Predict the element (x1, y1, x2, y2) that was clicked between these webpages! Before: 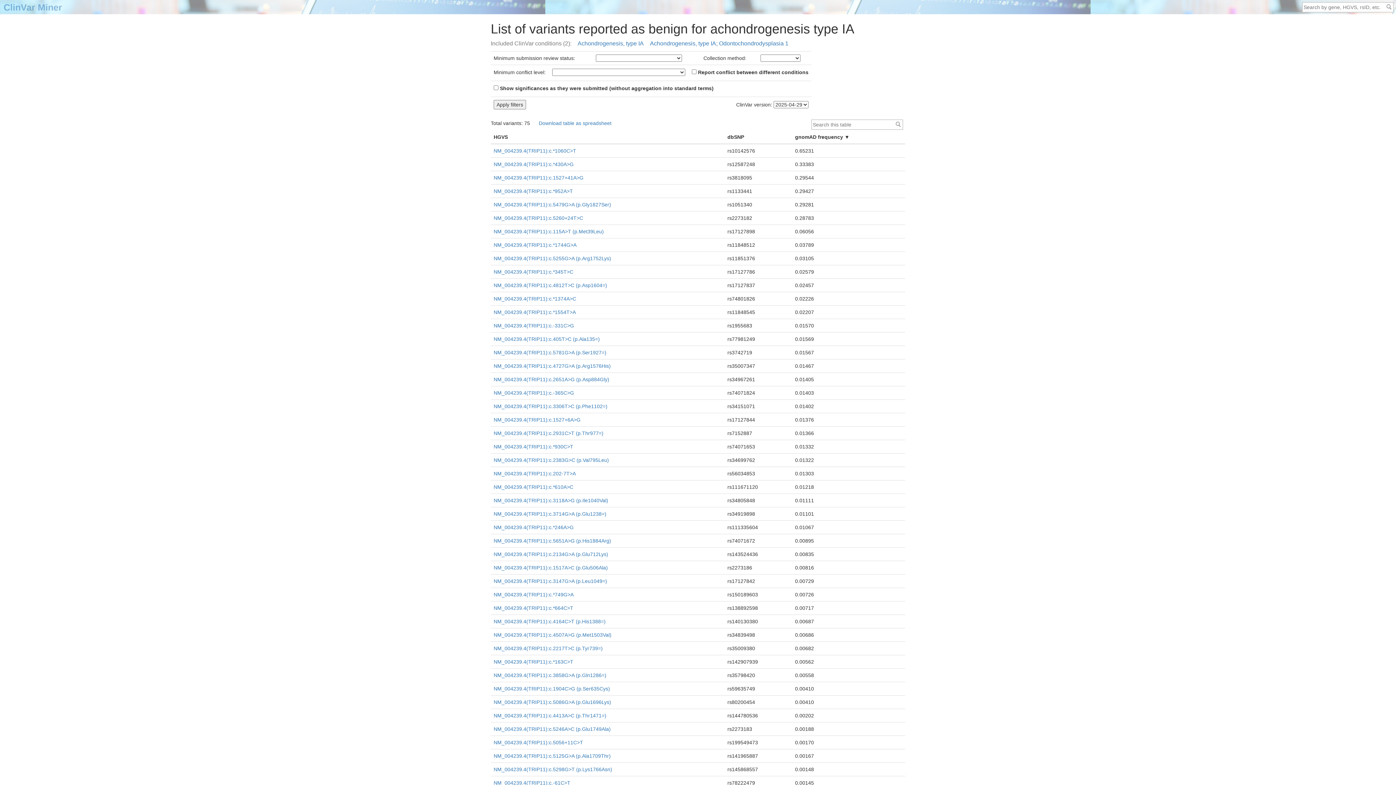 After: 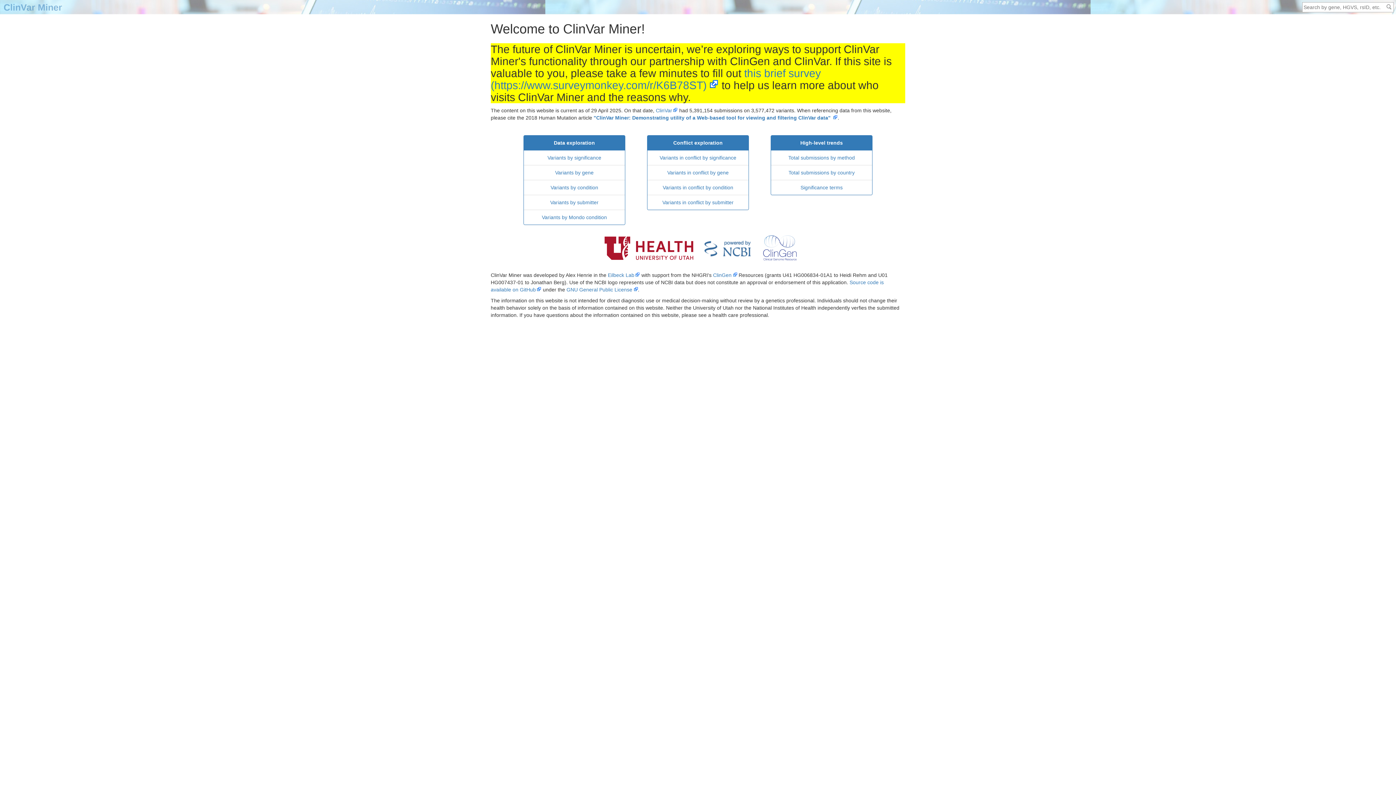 Action: bbox: (0, 2, 62, 12) label: ClinVar Miner